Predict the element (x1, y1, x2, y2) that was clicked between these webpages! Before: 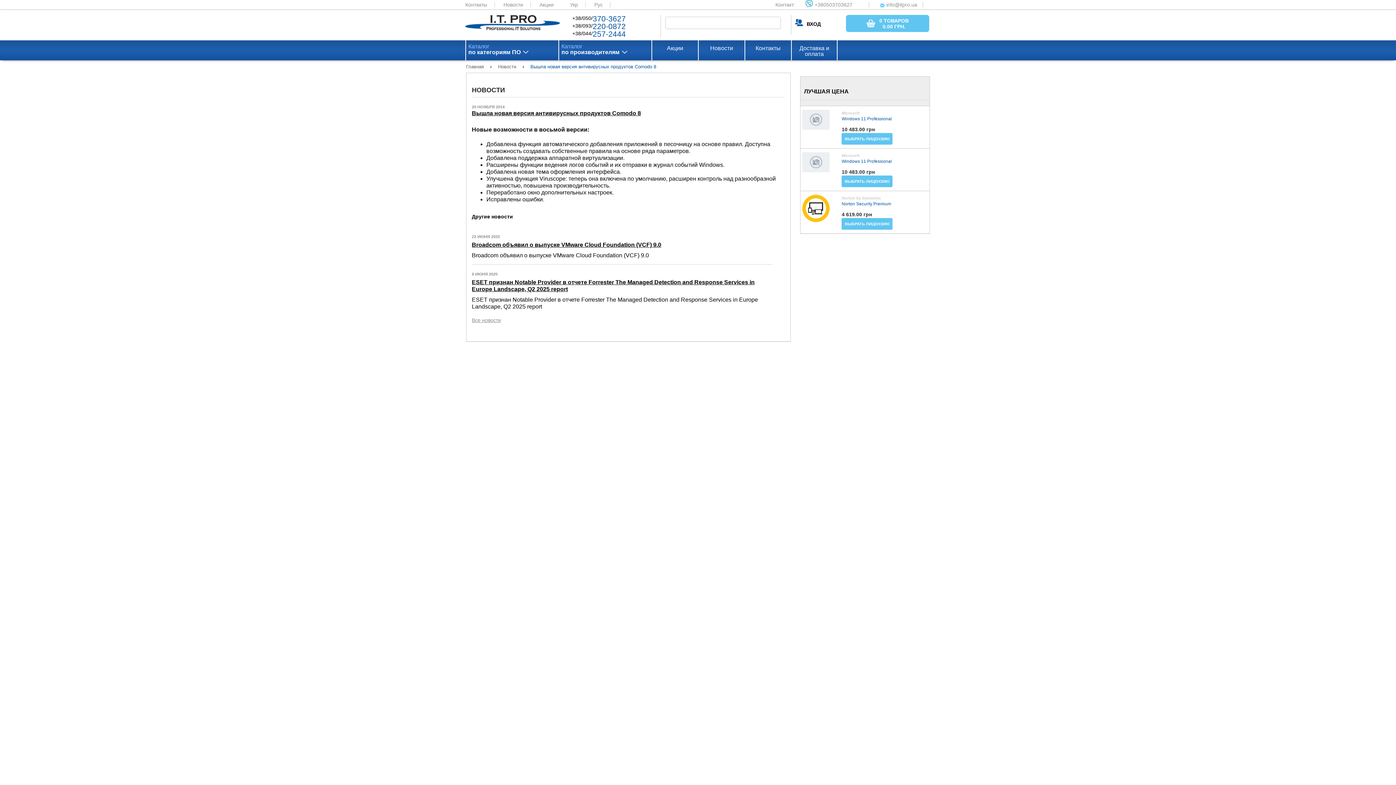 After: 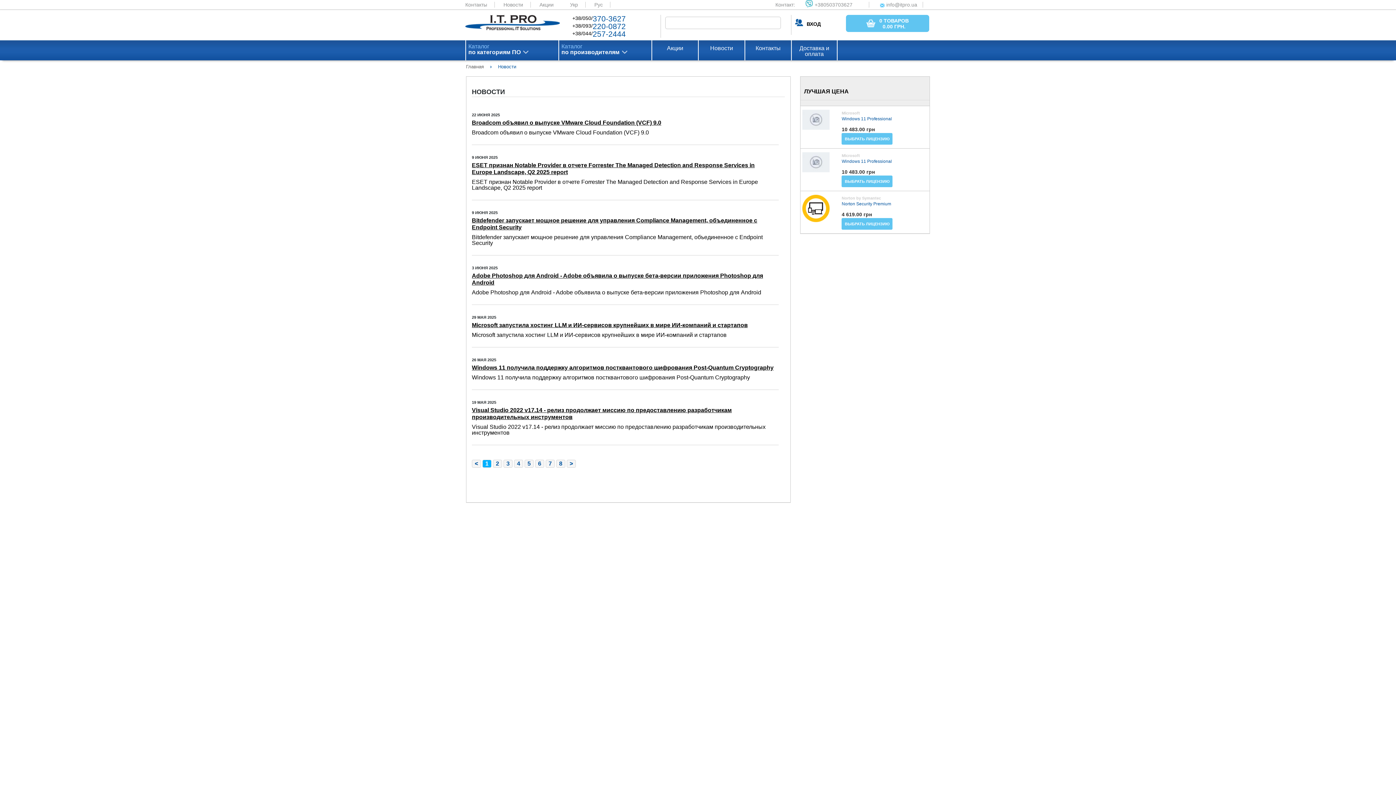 Action: bbox: (472, 310, 772, 330) label: Все новости